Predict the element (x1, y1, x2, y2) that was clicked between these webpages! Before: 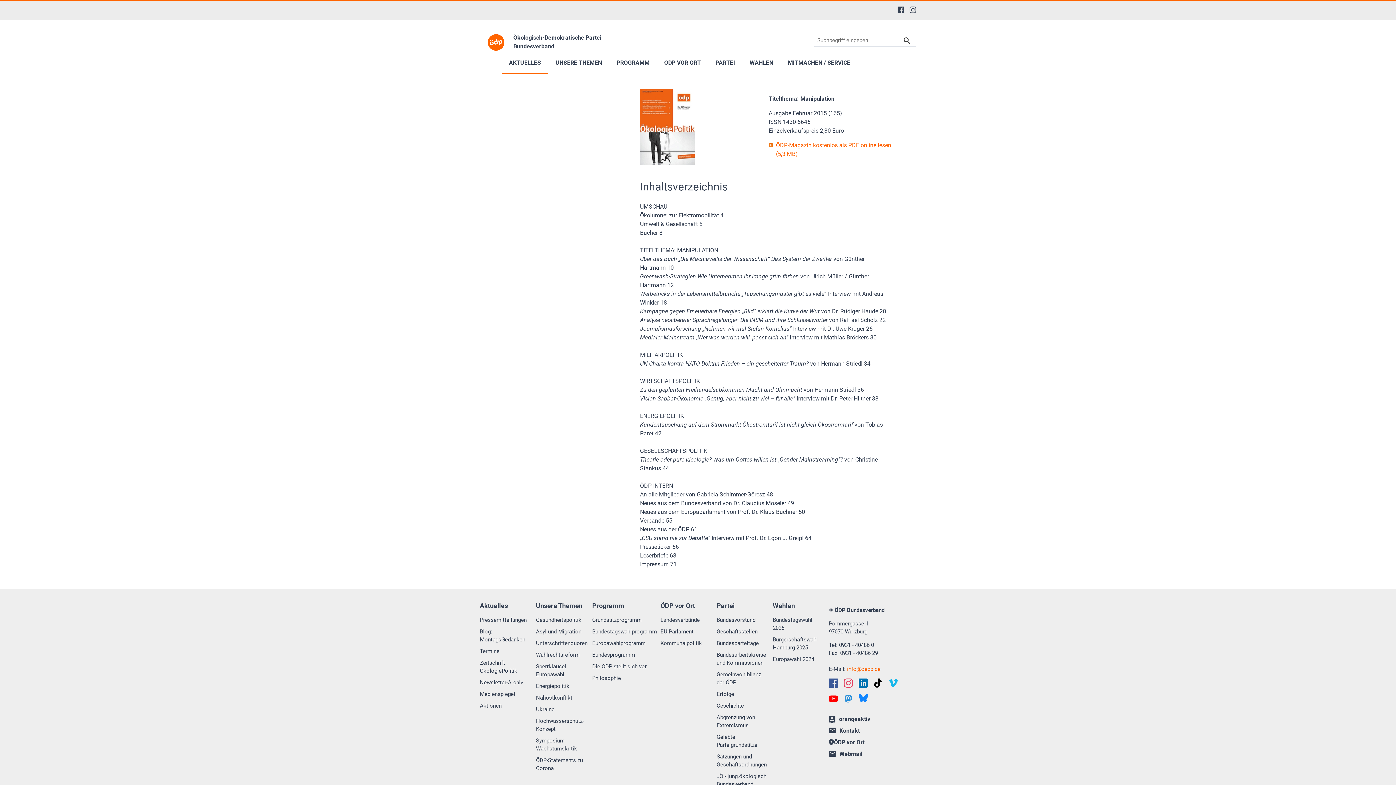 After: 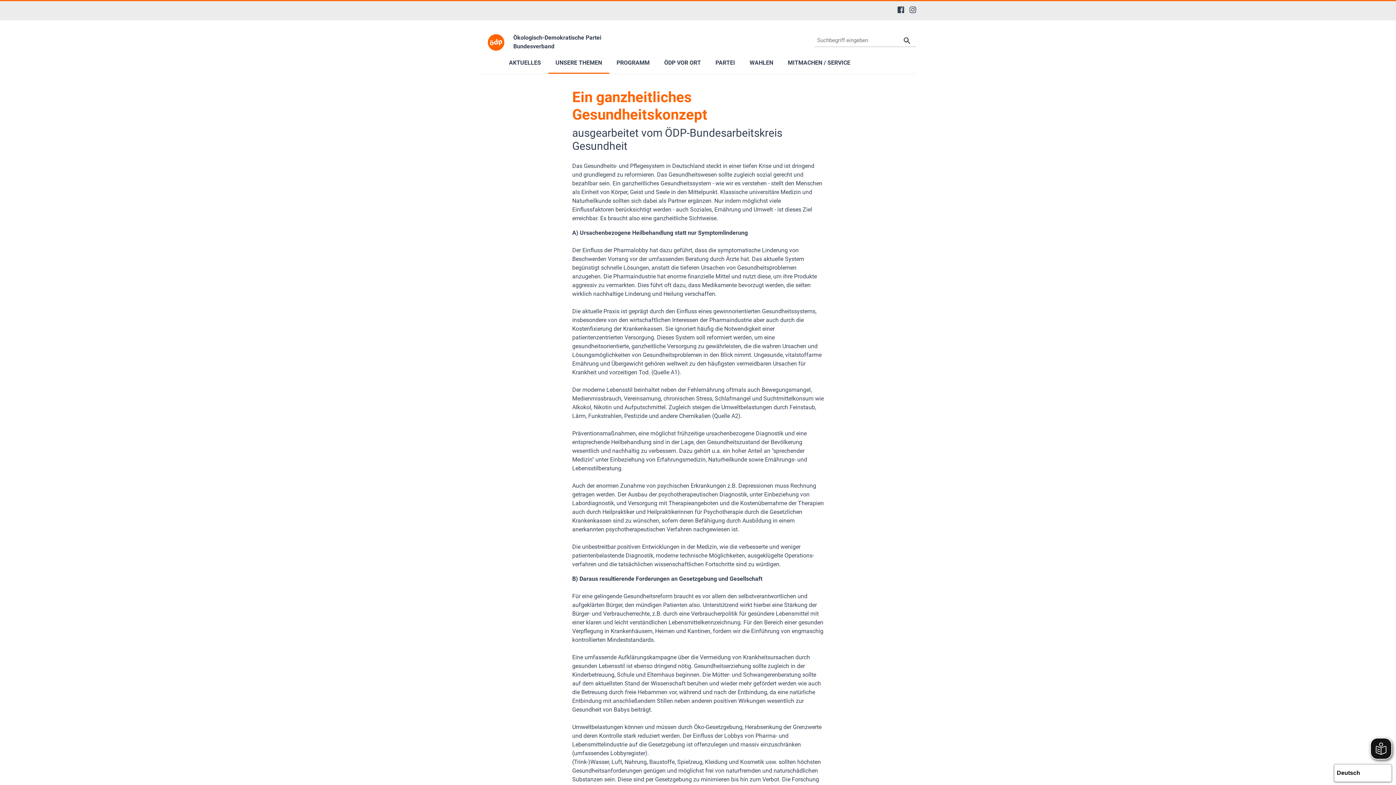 Action: label: Gesundheitspolitik bbox: (536, 616, 592, 627)